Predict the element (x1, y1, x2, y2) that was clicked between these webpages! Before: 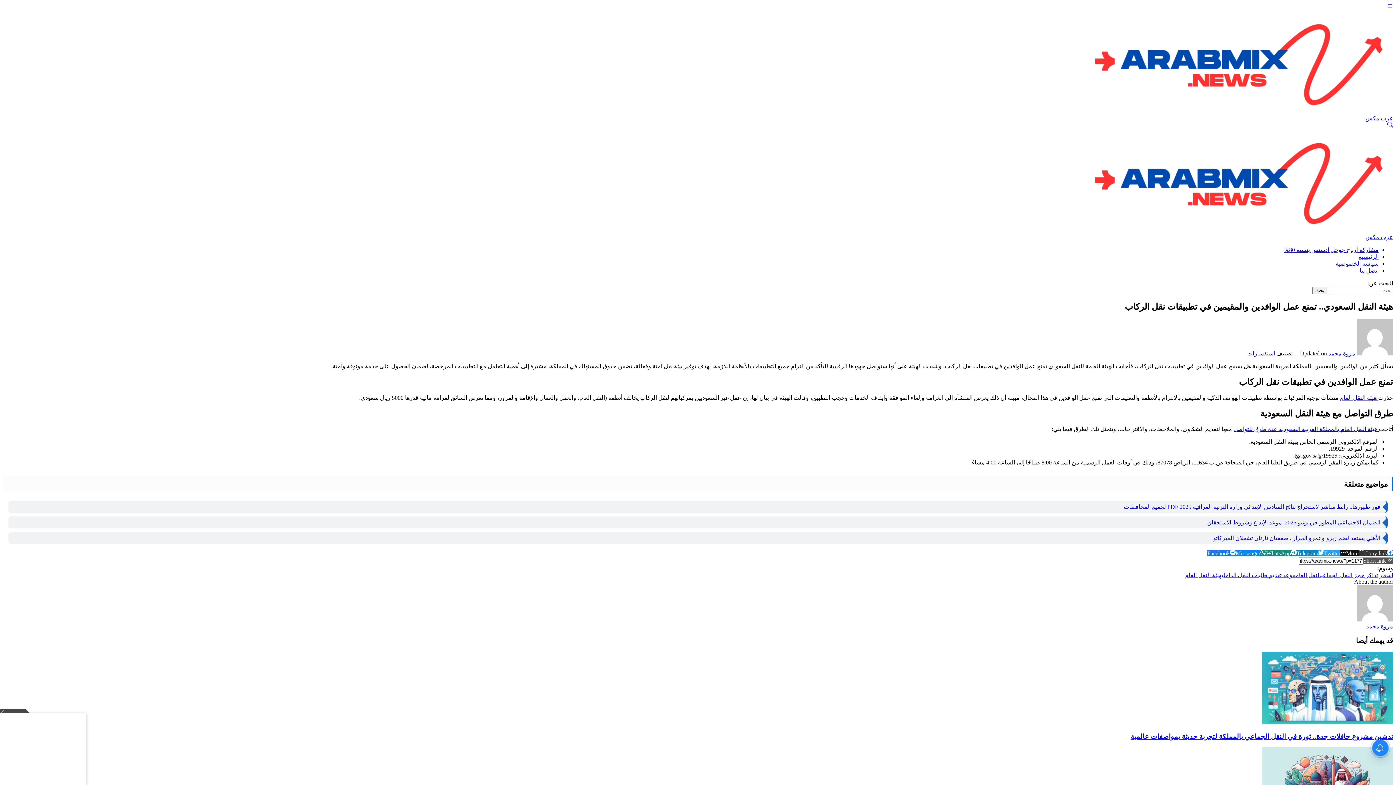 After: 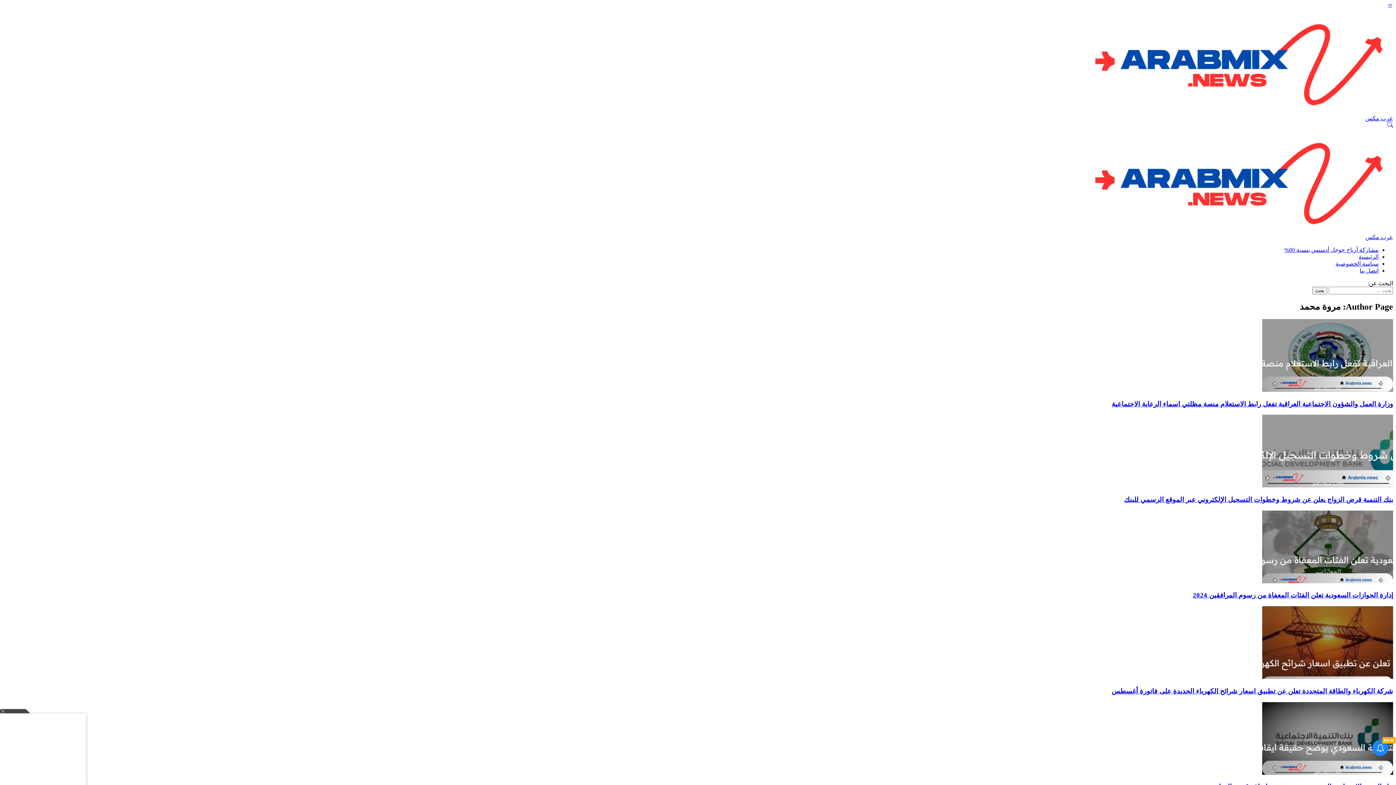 Action: bbox: (1357, 616, 1393, 623)